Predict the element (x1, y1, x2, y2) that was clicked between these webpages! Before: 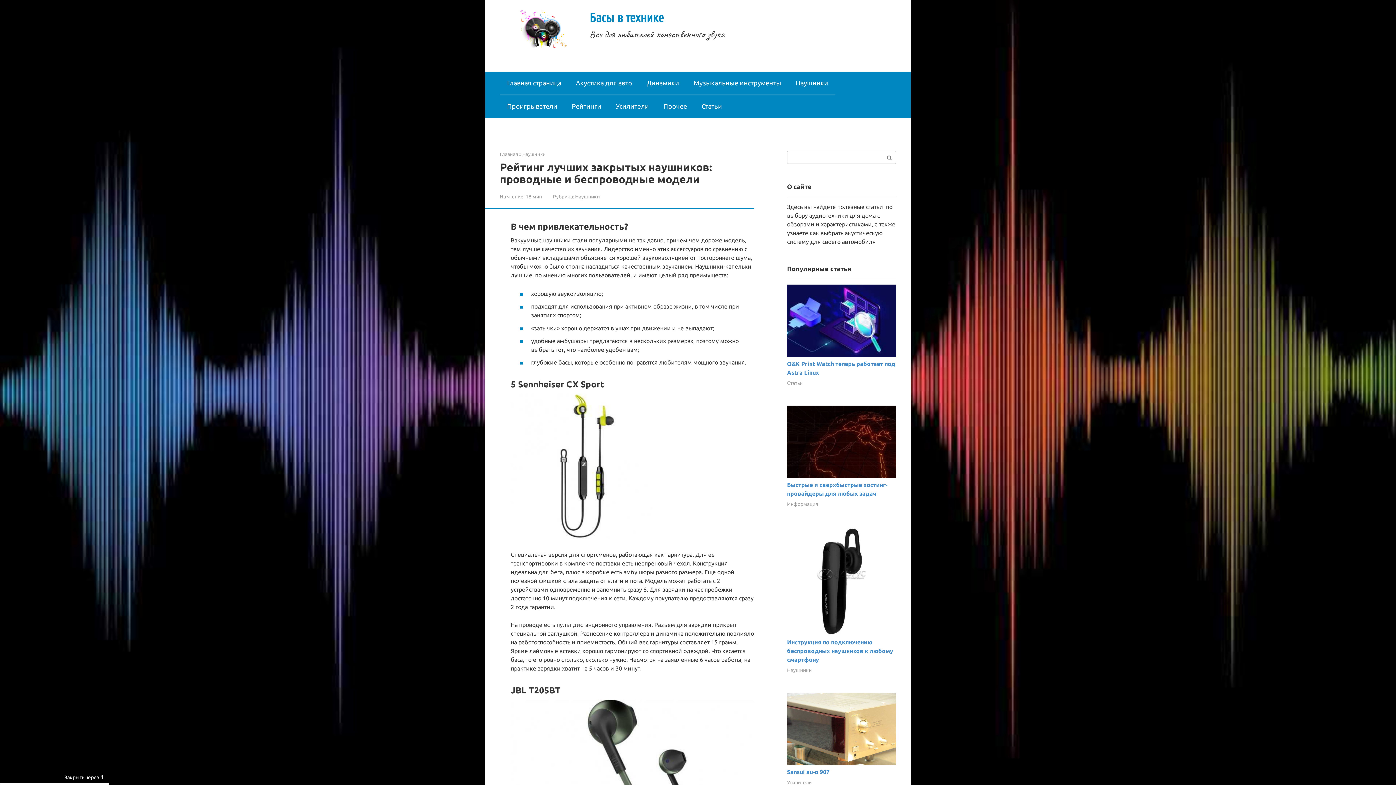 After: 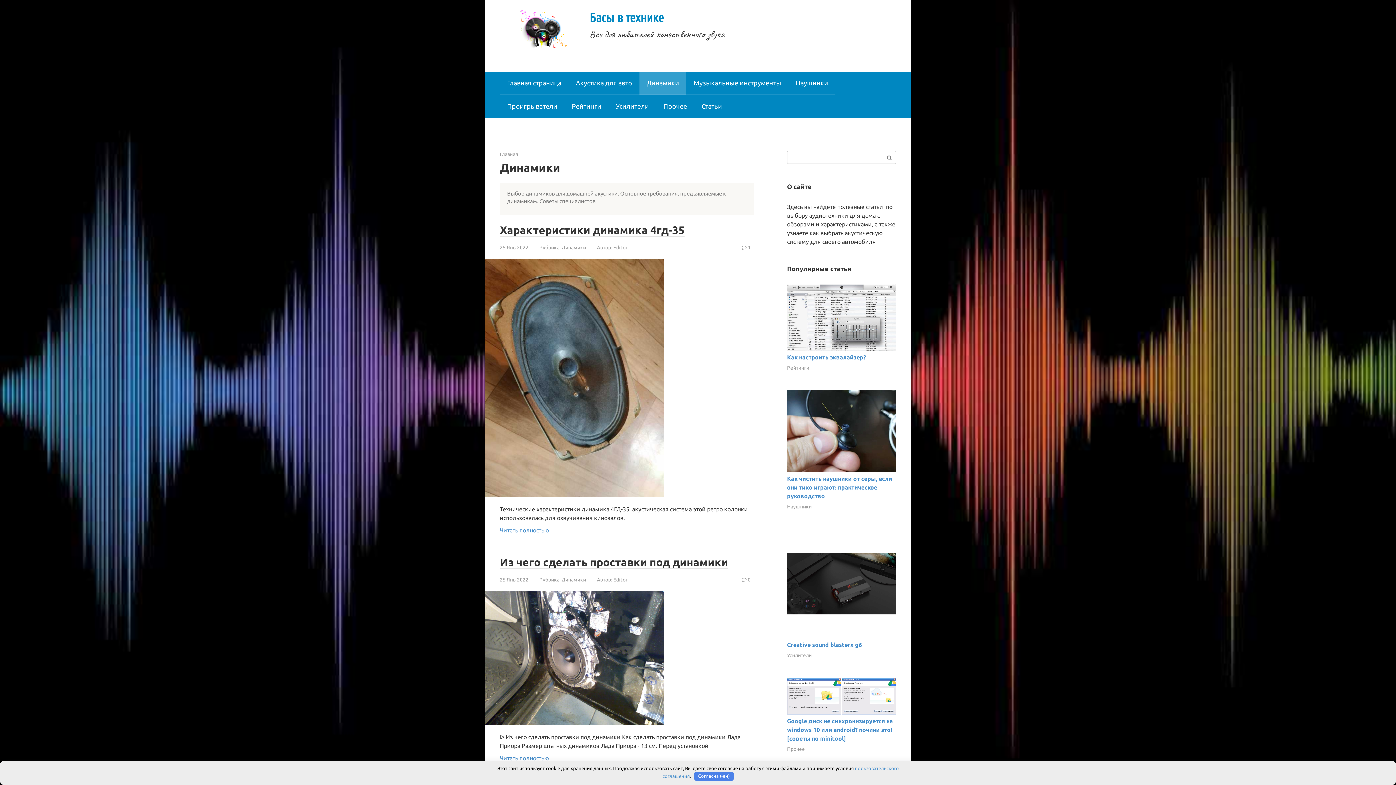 Action: label: Динамики bbox: (639, 71, 686, 94)